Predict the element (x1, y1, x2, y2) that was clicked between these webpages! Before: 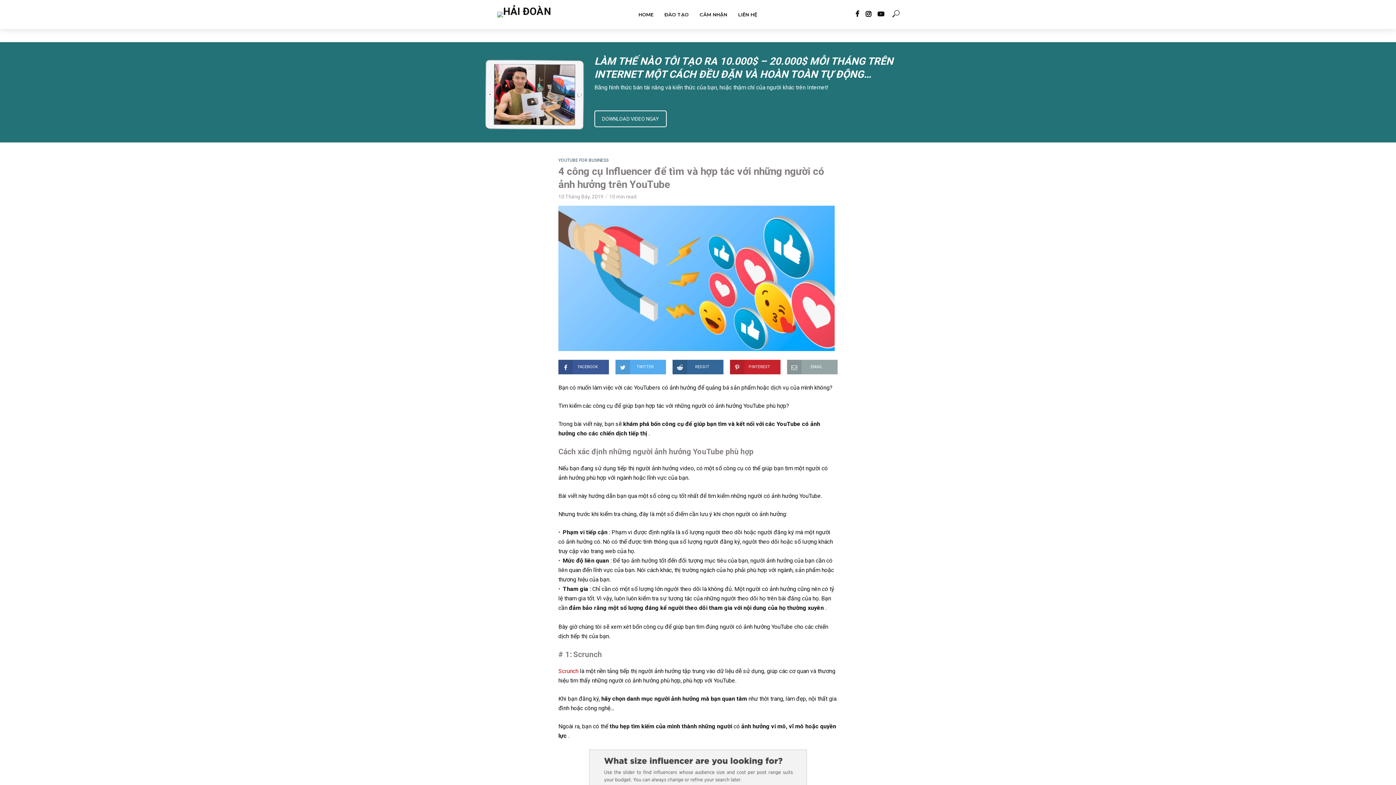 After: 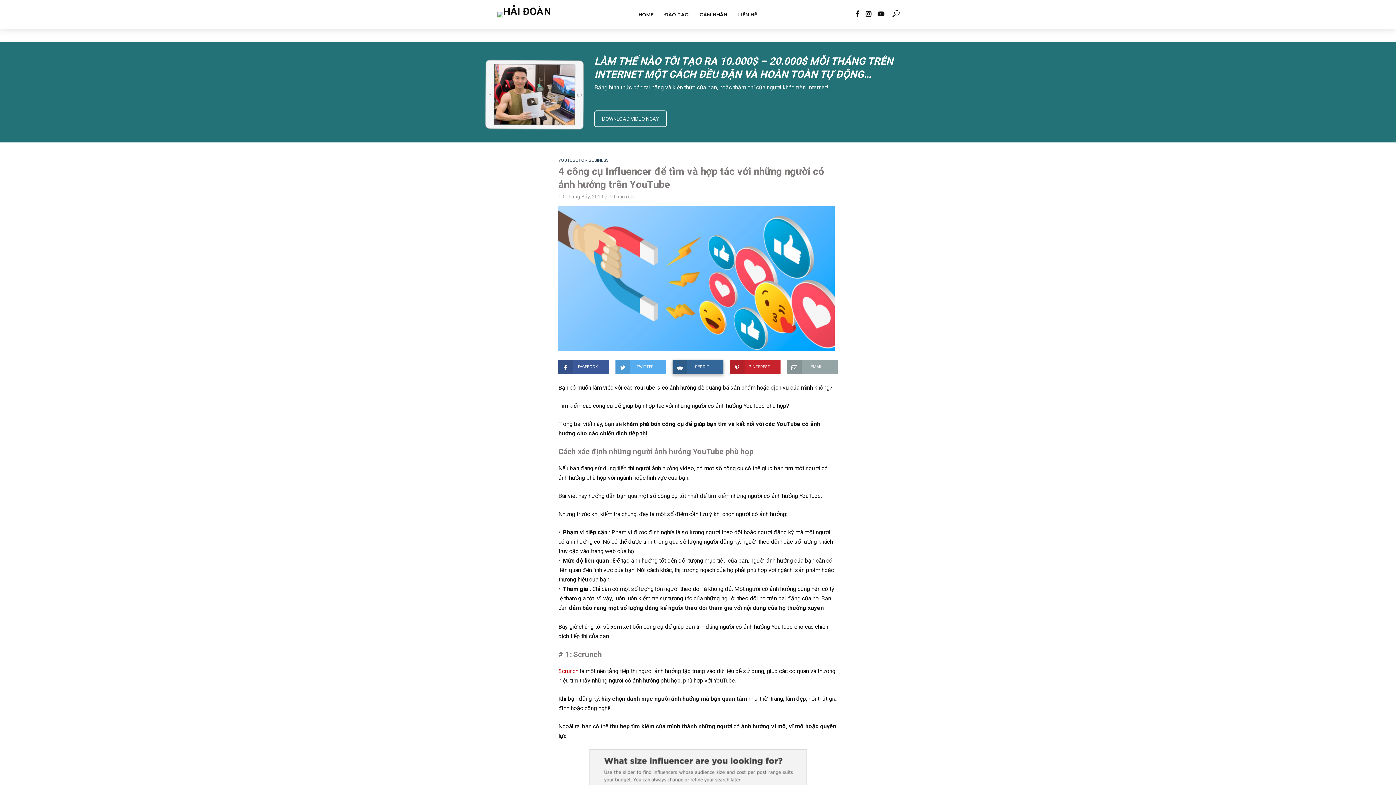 Action: bbox: (672, 359, 723, 374) label: REDDIT